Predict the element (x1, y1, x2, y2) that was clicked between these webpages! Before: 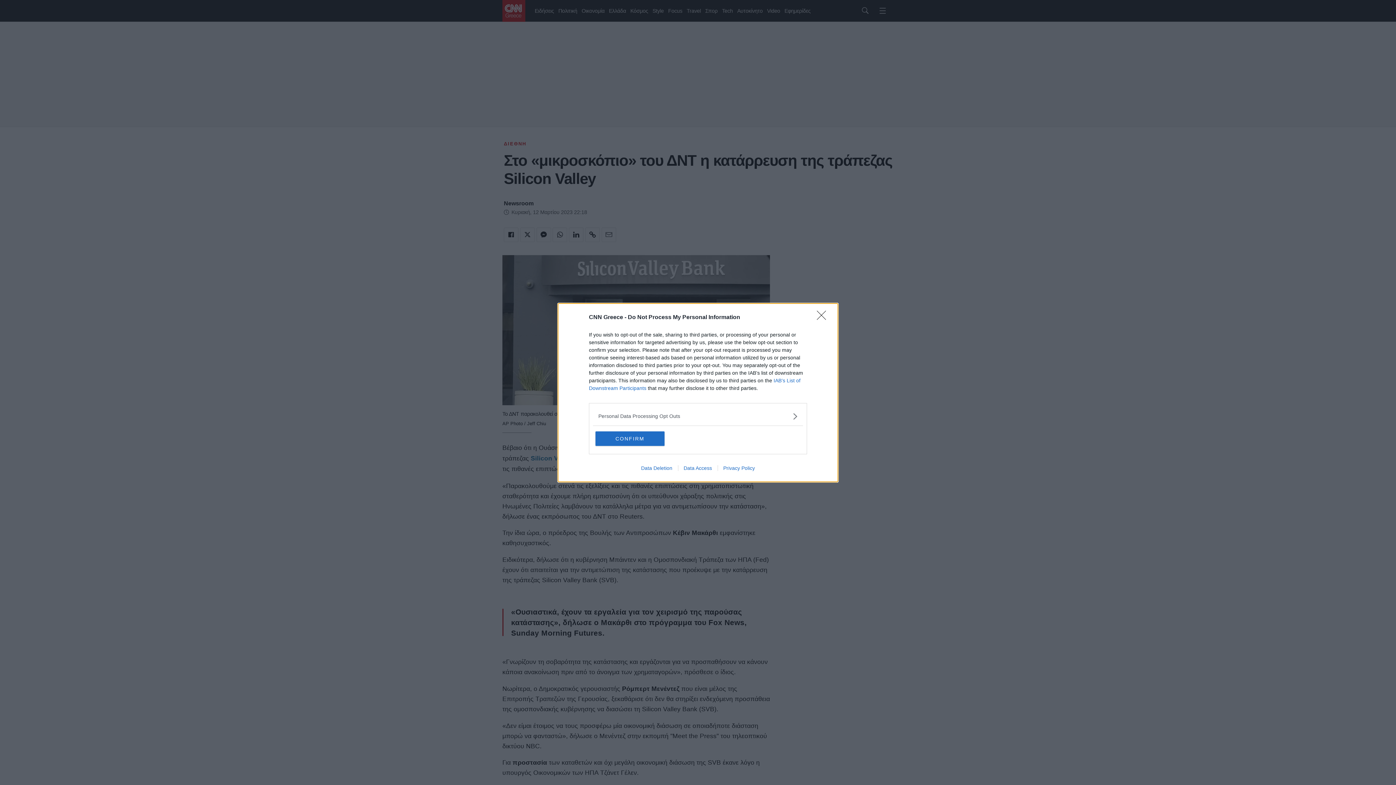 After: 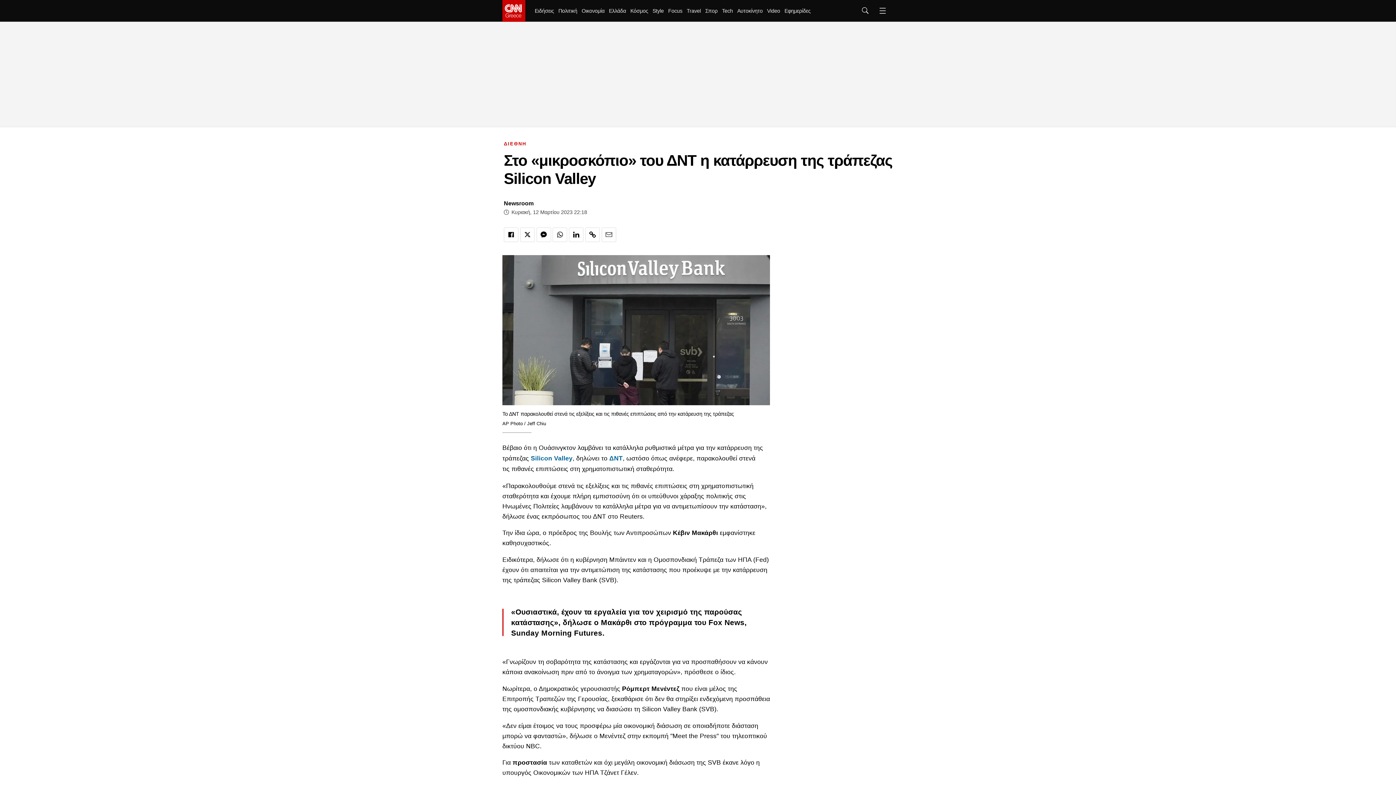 Action: bbox: (817, 310, 830, 324) label: Close